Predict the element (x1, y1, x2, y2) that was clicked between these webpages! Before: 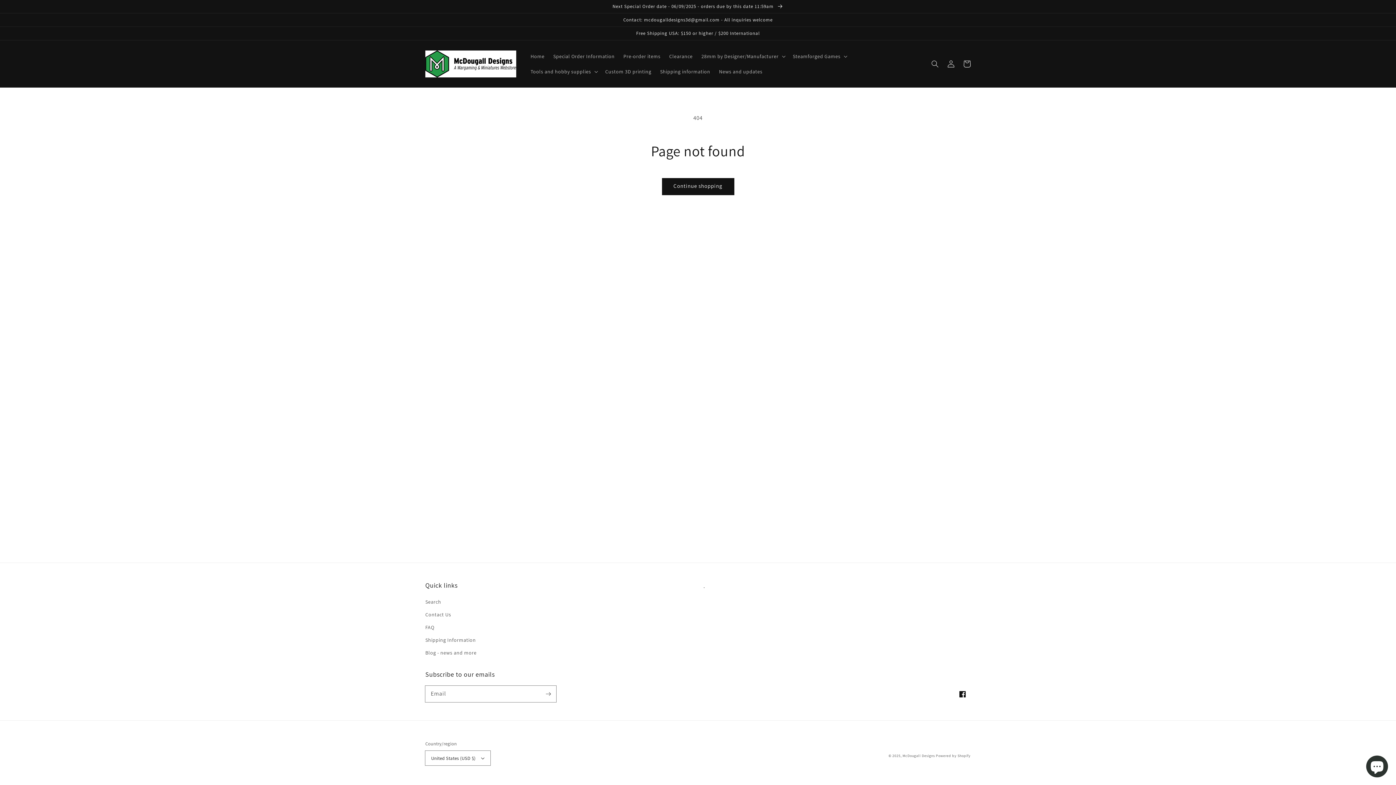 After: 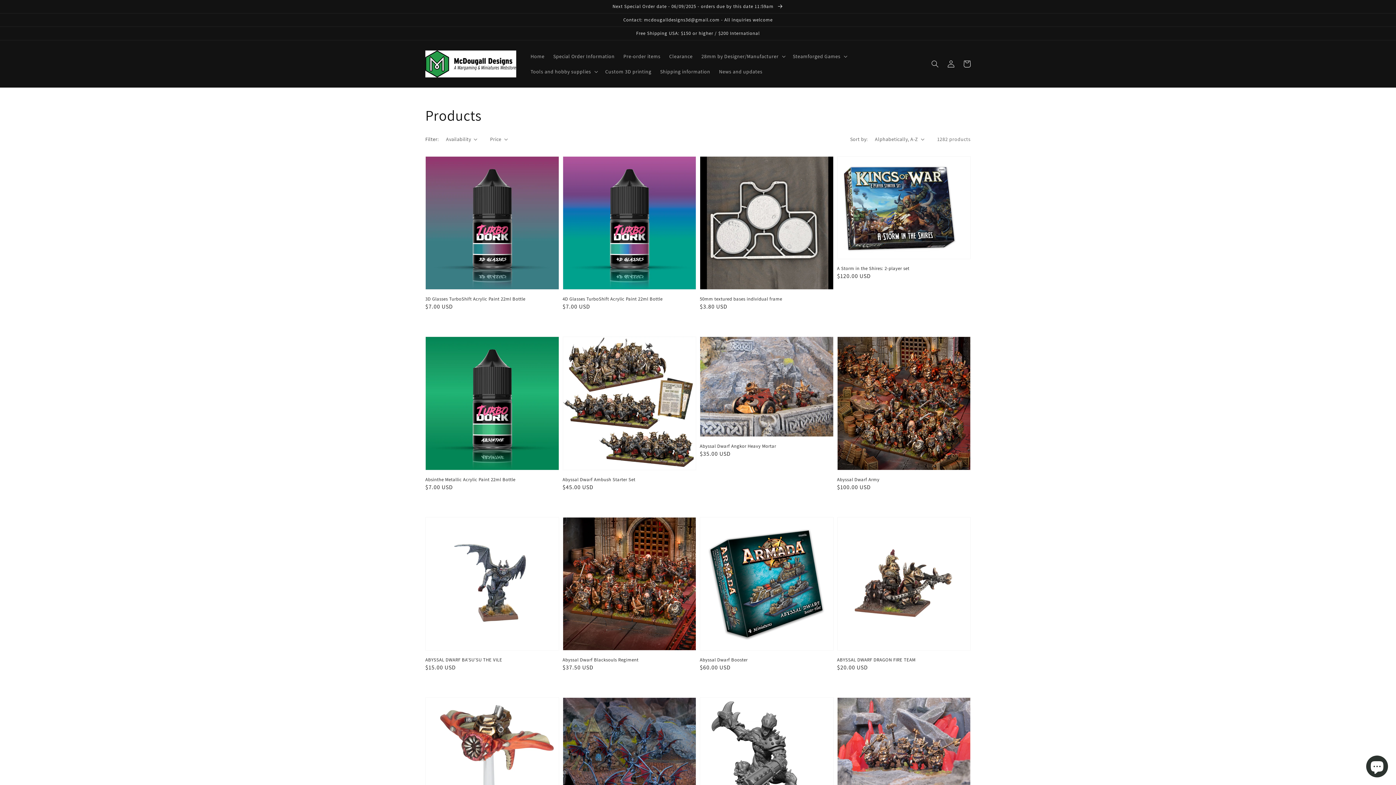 Action: label: Continue shopping bbox: (662, 178, 734, 194)